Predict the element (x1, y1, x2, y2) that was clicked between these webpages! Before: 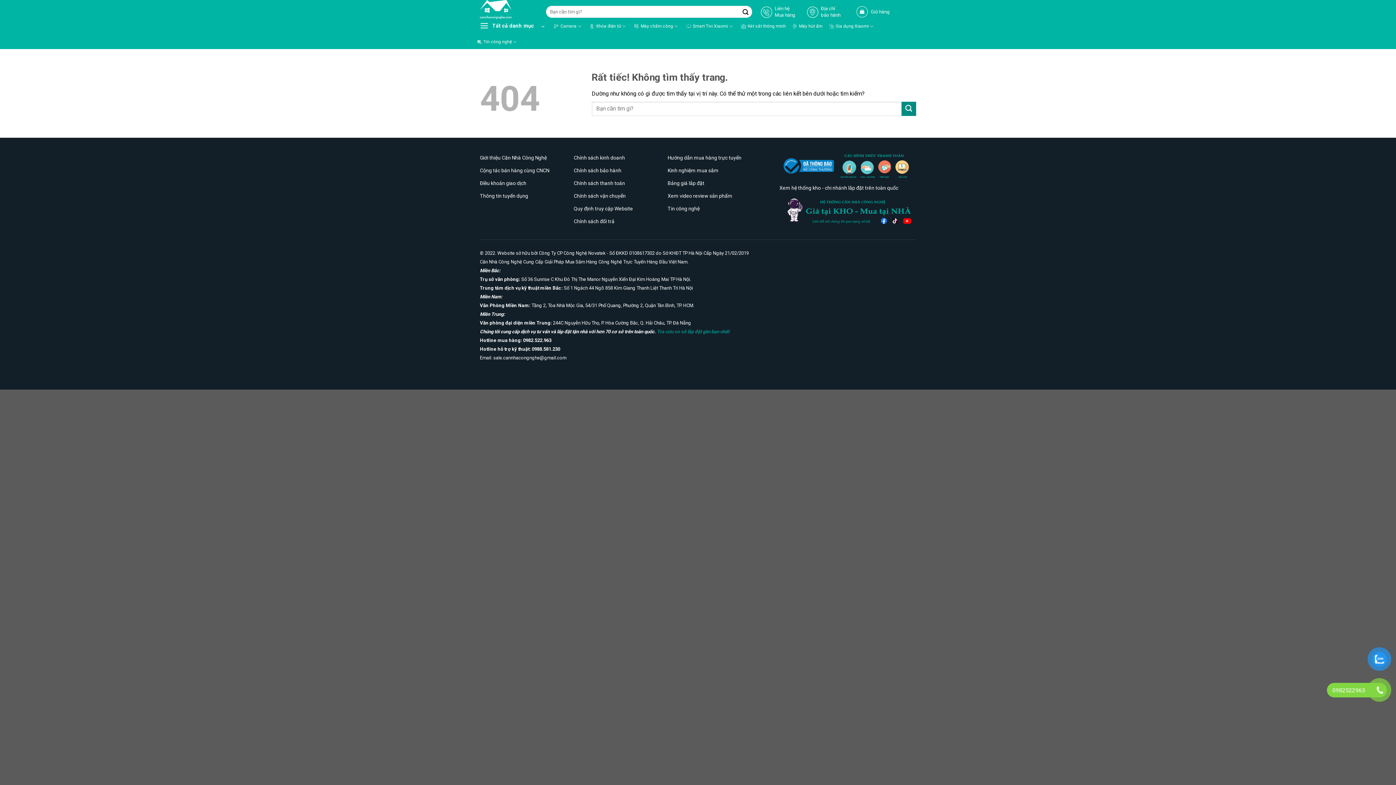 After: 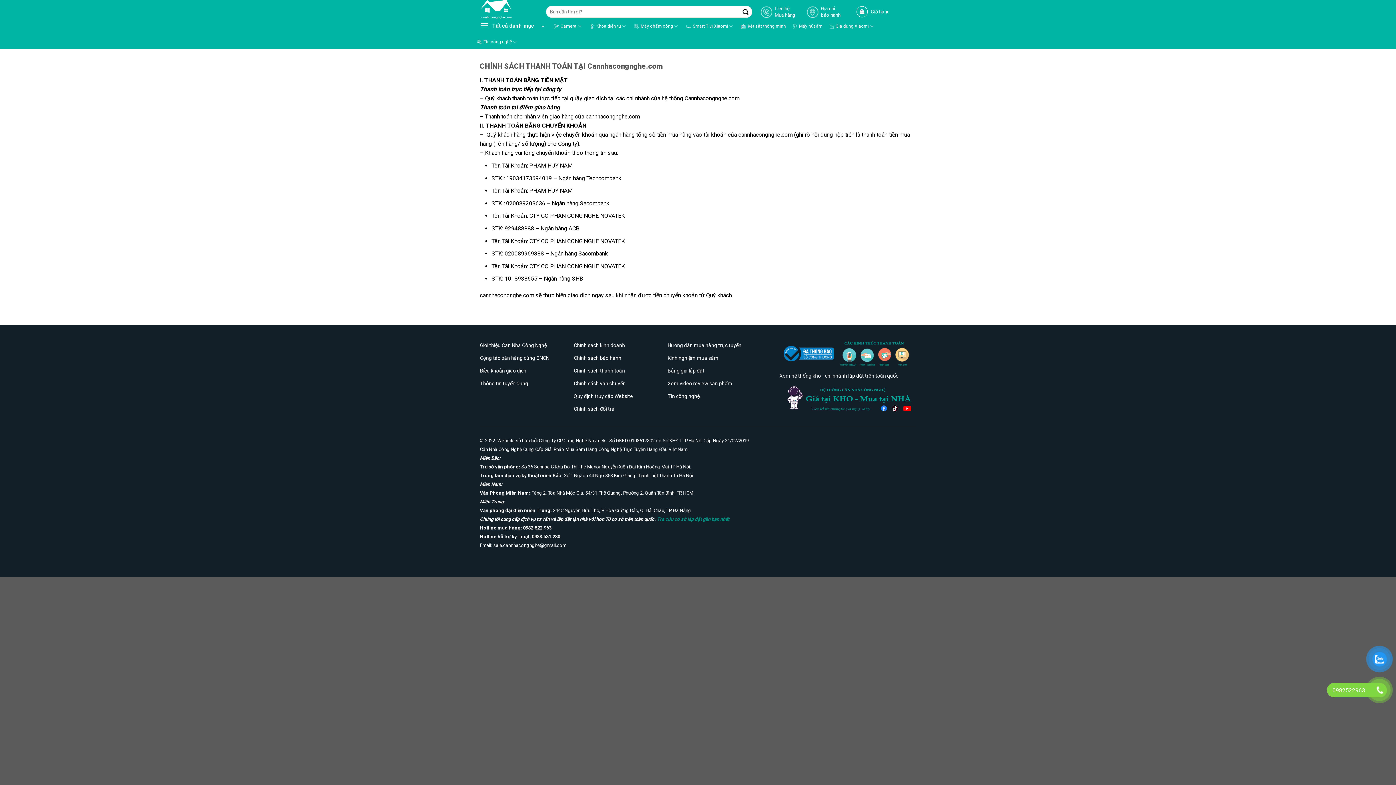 Action: bbox: (667, 152, 768, 165) label: Hướng dẫn mua hàng trực tuyến